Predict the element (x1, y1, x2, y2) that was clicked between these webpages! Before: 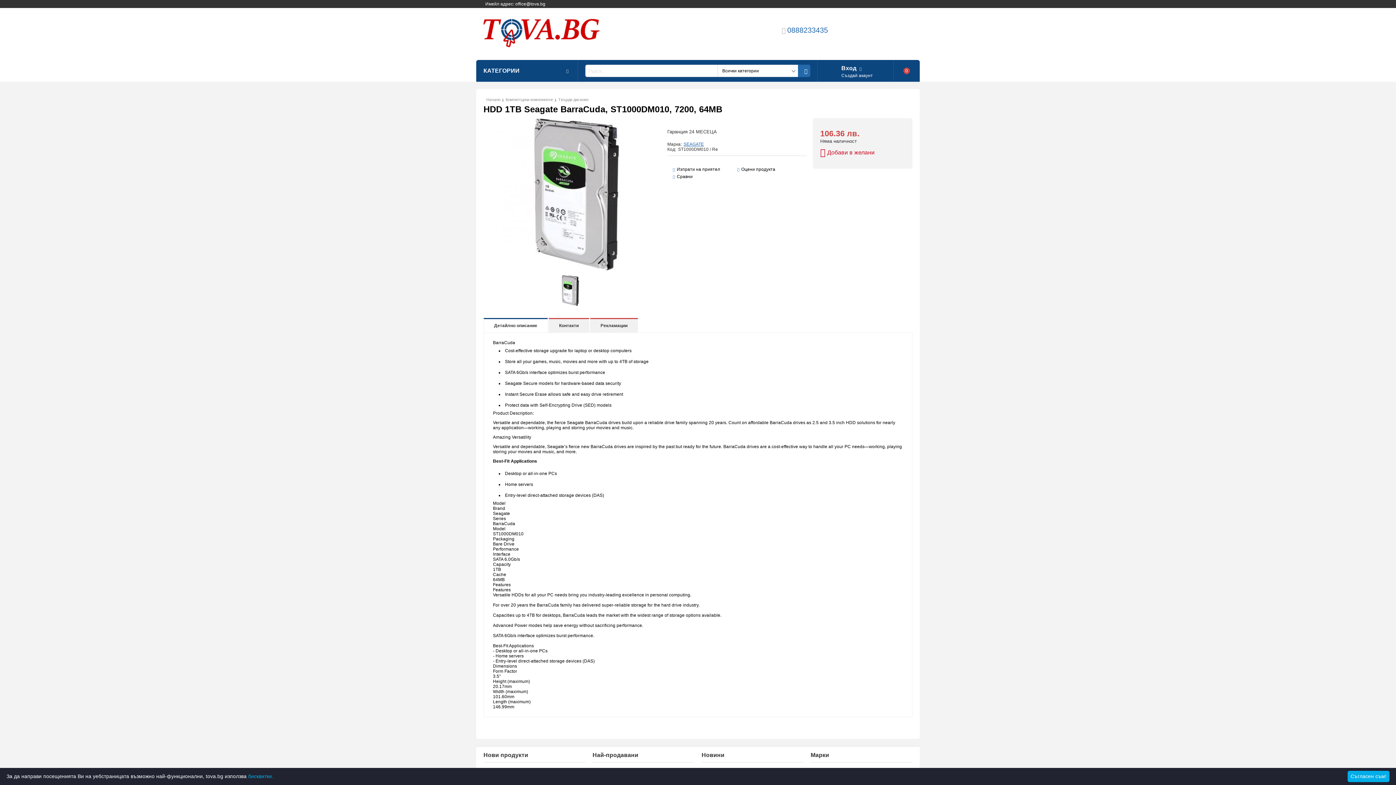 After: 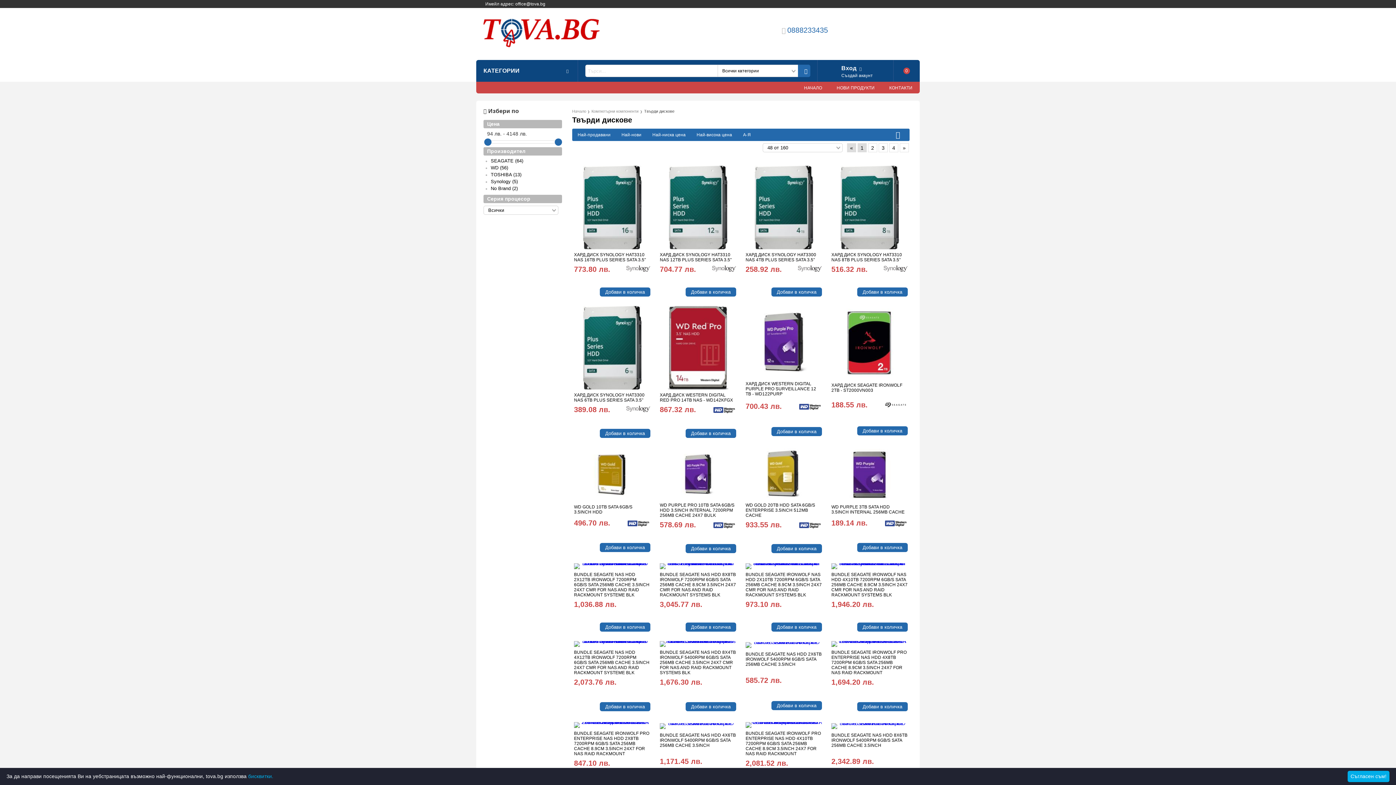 Action: bbox: (558, 97, 588, 101) label: Твърди дискове